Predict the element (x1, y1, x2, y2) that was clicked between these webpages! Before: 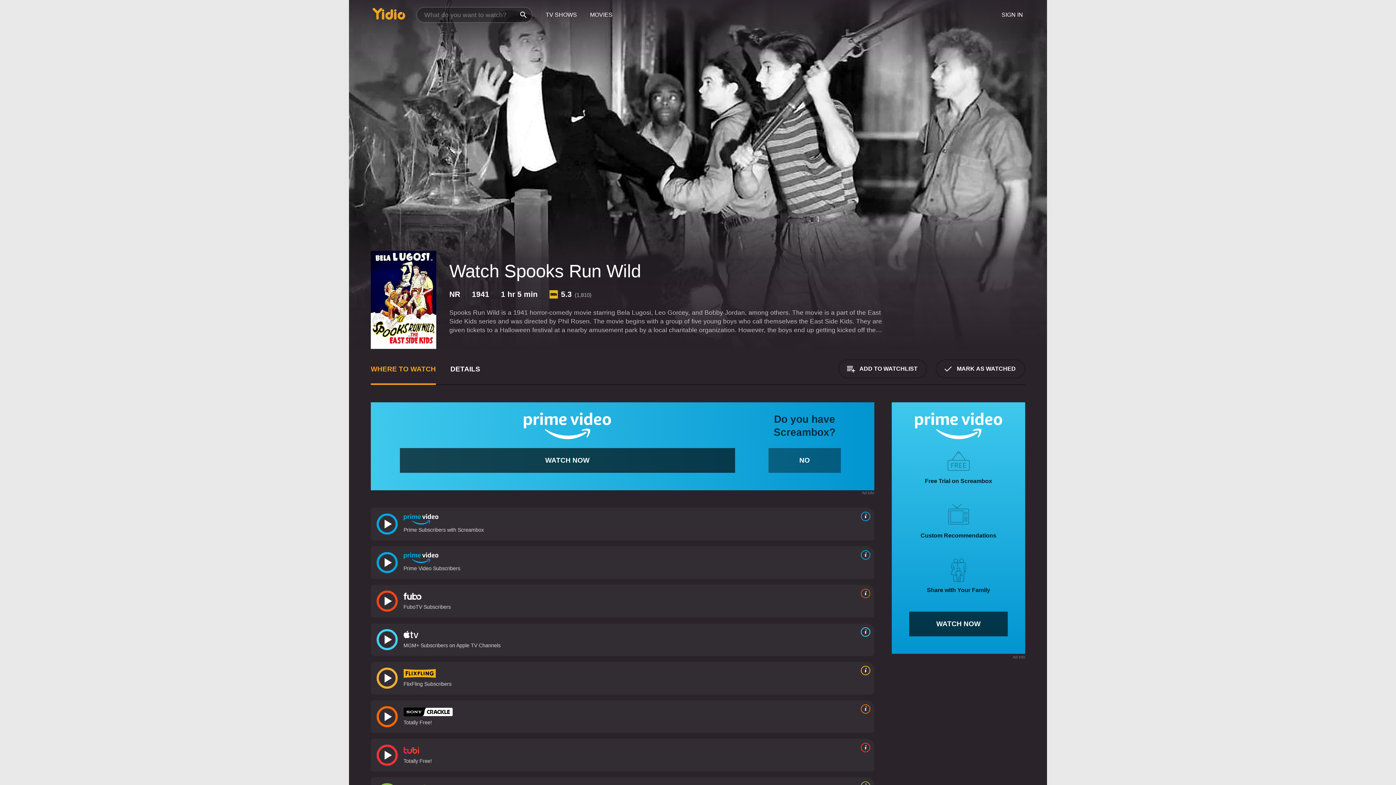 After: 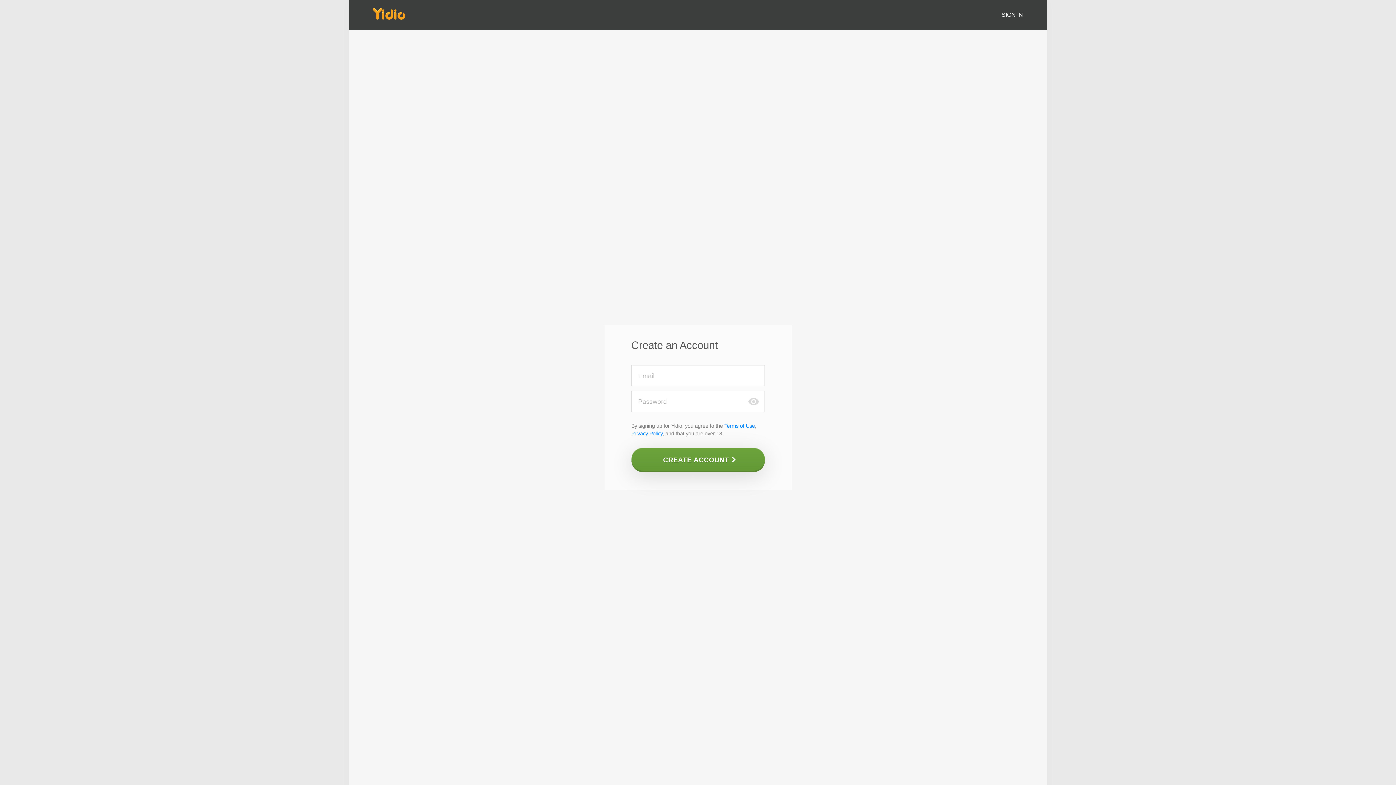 Action: label: MARK AS WATCHED bbox: (936, 359, 1025, 378)